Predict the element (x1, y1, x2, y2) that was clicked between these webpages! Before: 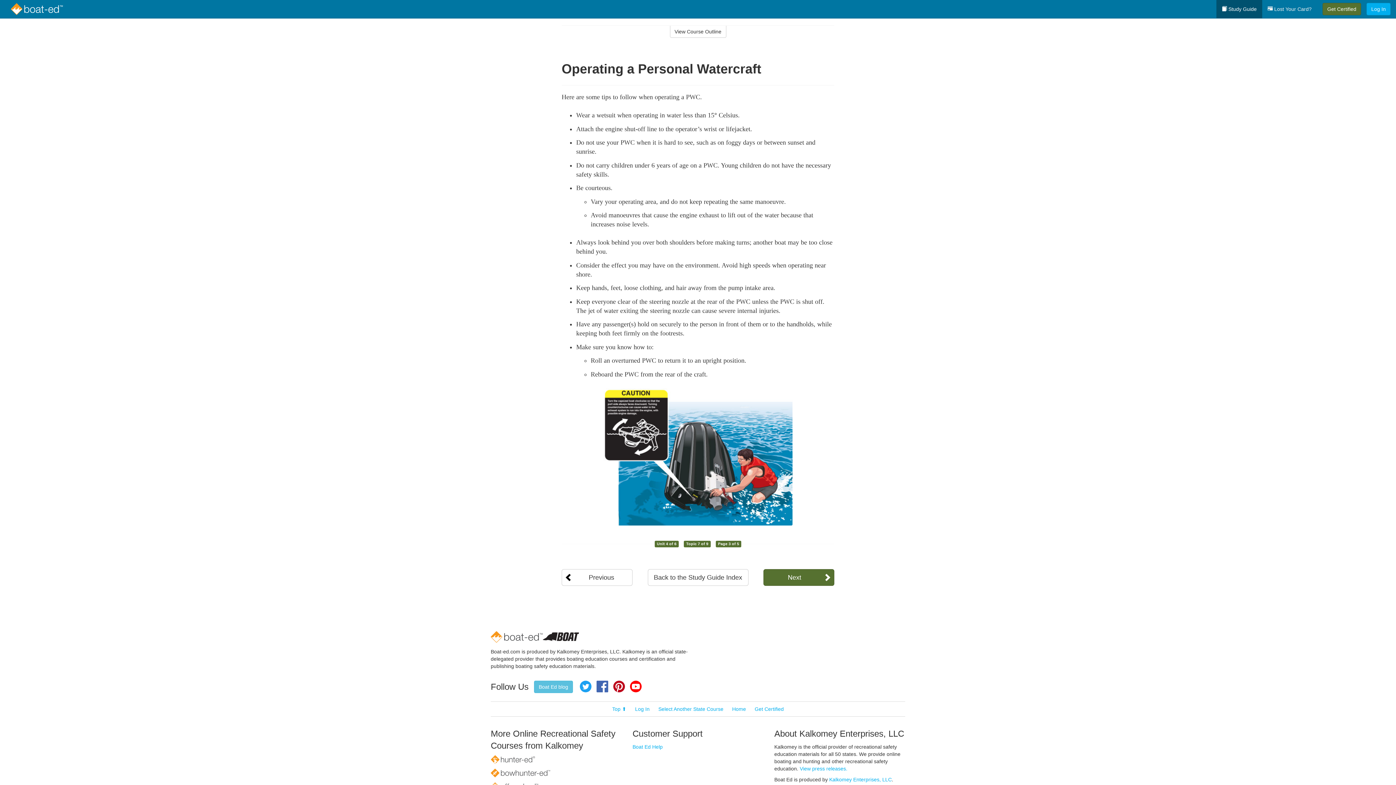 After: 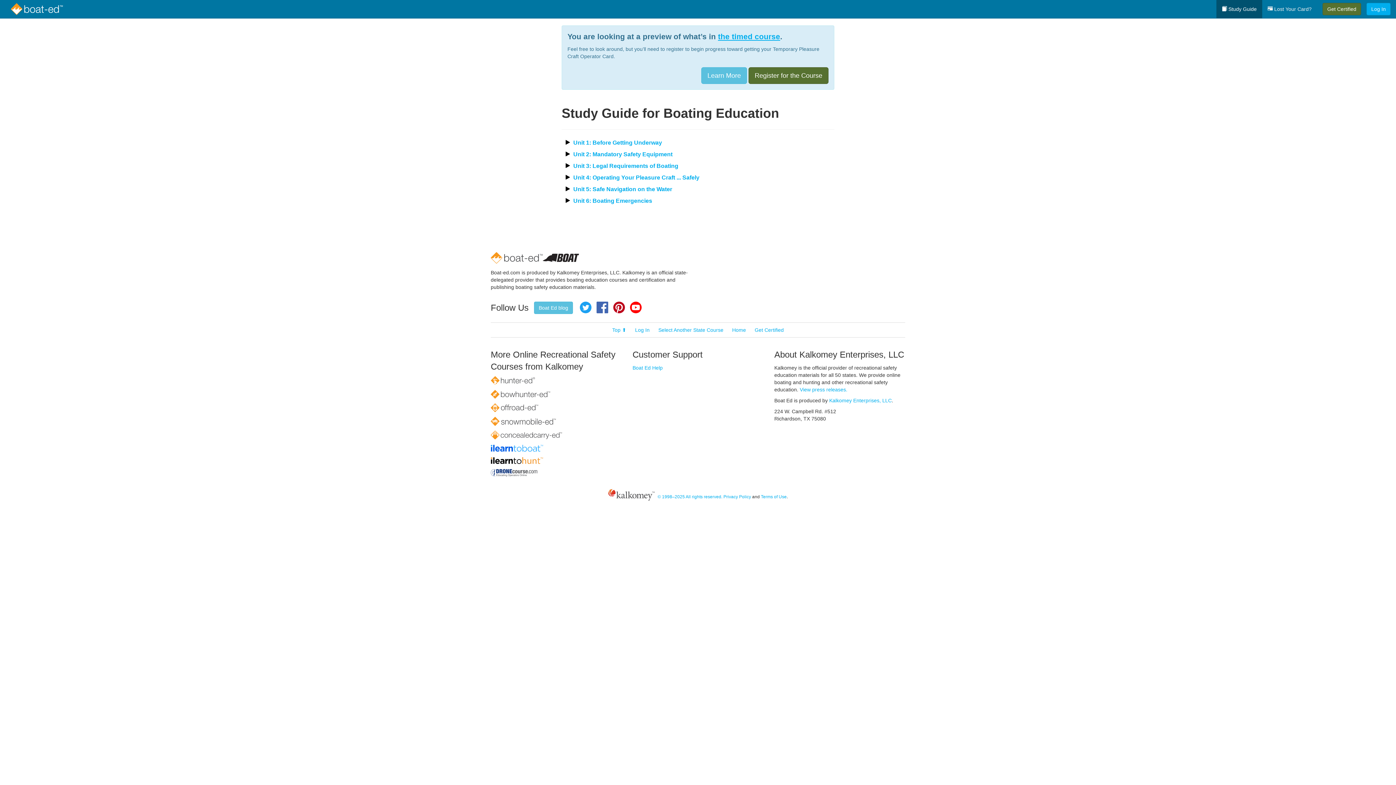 Action: bbox: (1216, 0, 1262, 18) label:  Study Guide